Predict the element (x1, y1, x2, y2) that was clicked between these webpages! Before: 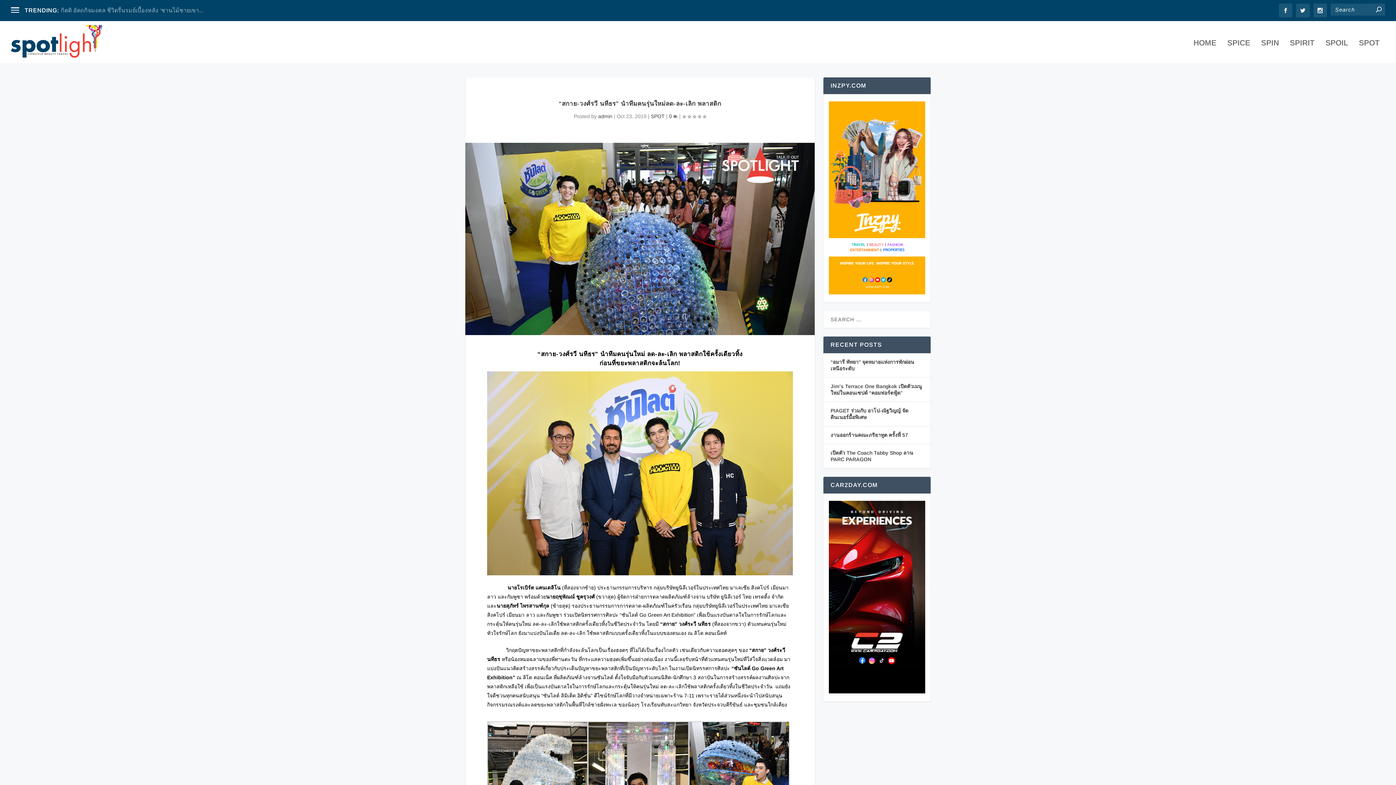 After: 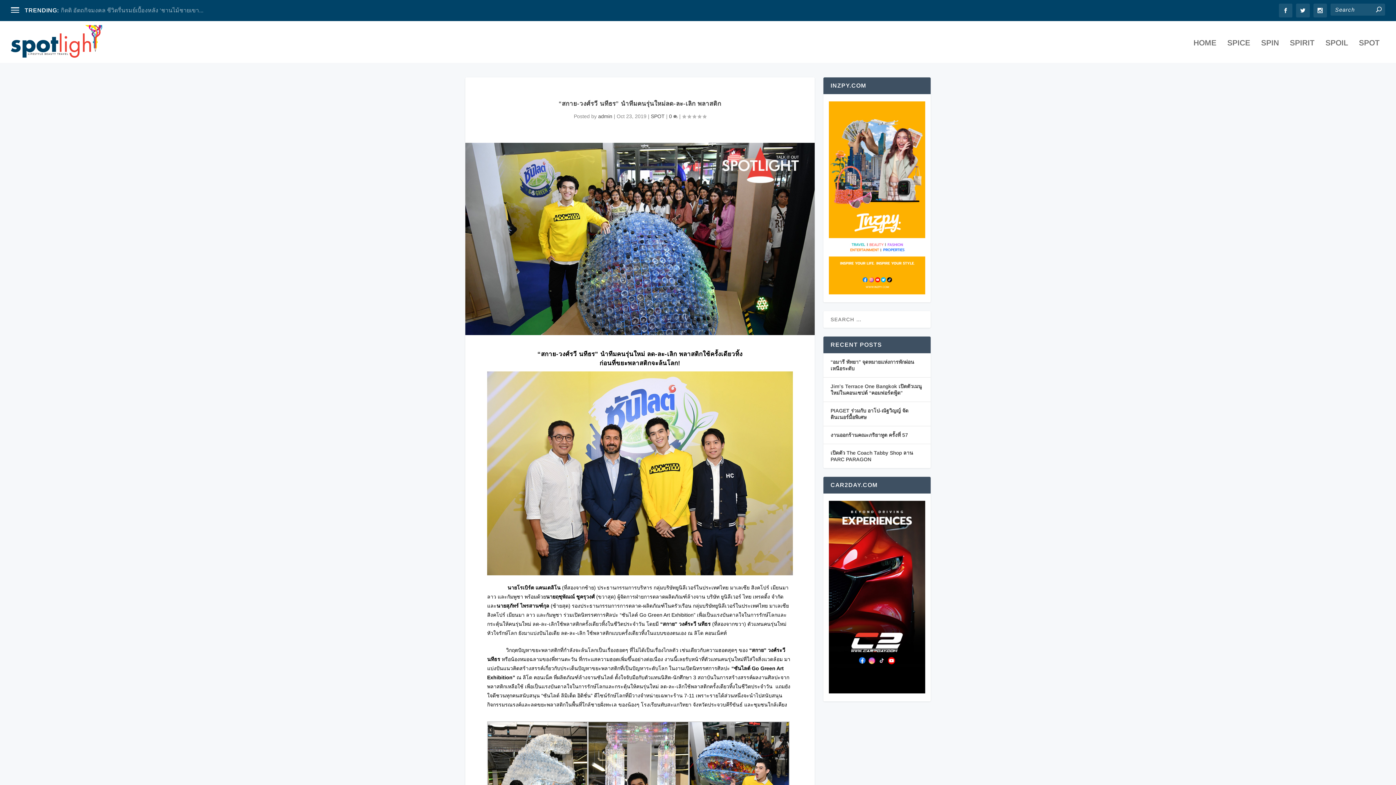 Action: label: 0  bbox: (669, 113, 677, 119)